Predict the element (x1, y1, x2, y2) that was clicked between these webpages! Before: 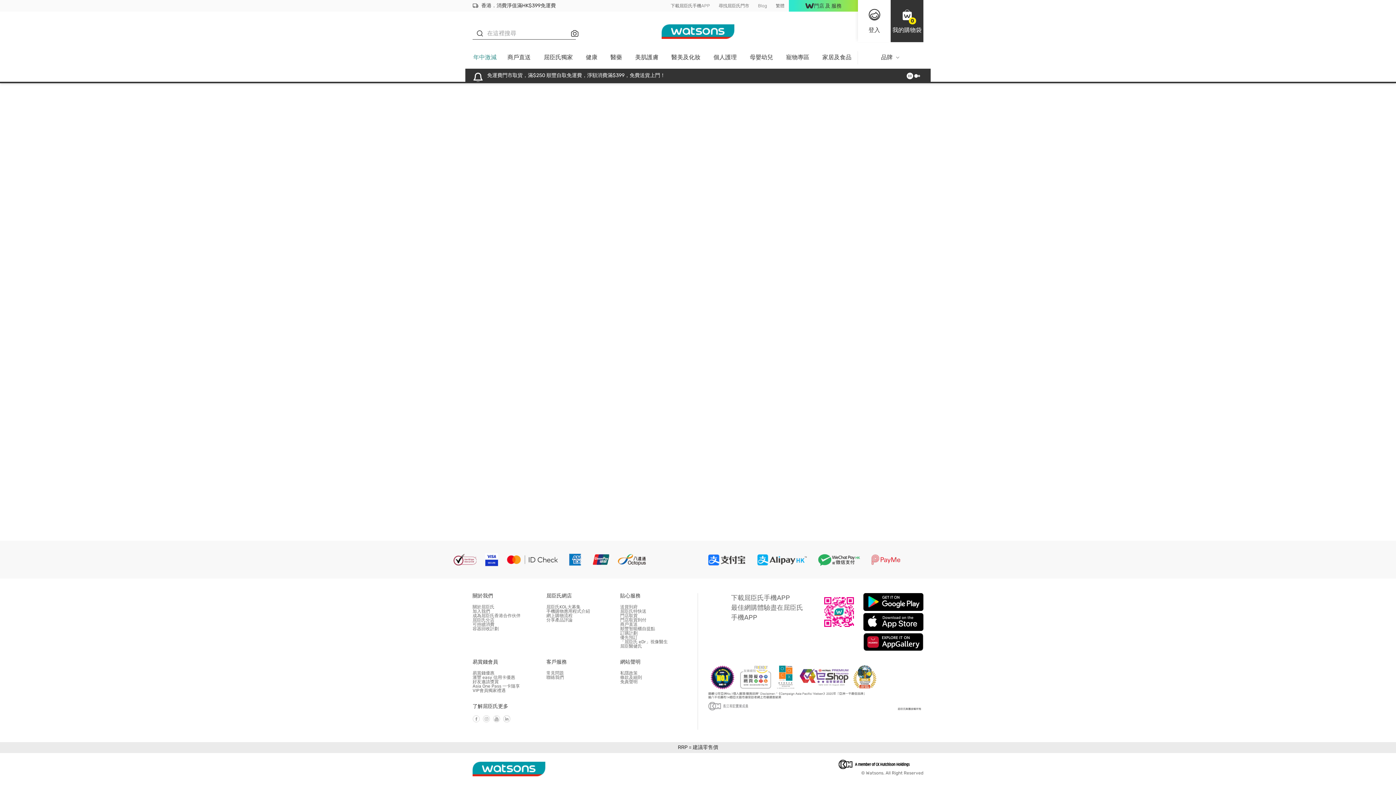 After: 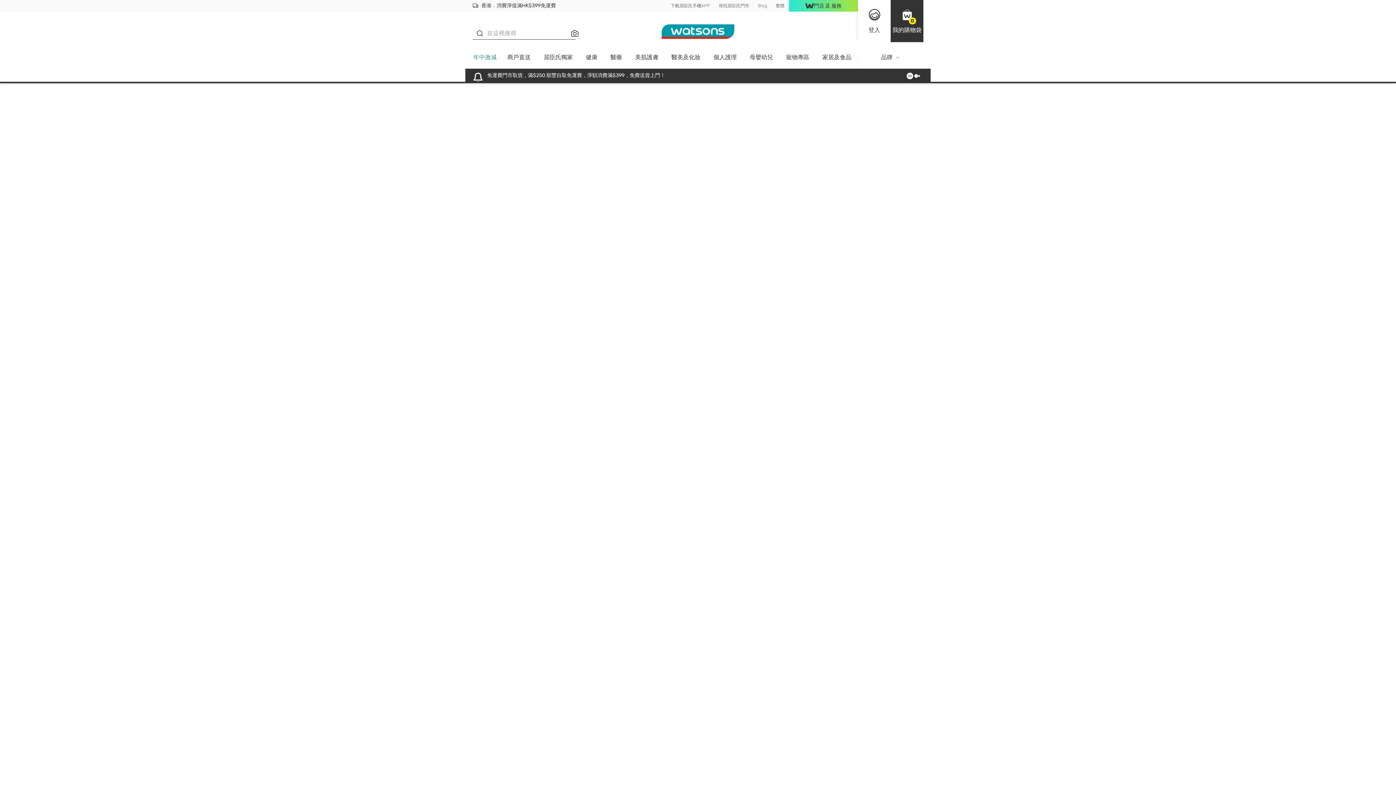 Action: label: 商戶直送 bbox: (620, 622, 637, 627)